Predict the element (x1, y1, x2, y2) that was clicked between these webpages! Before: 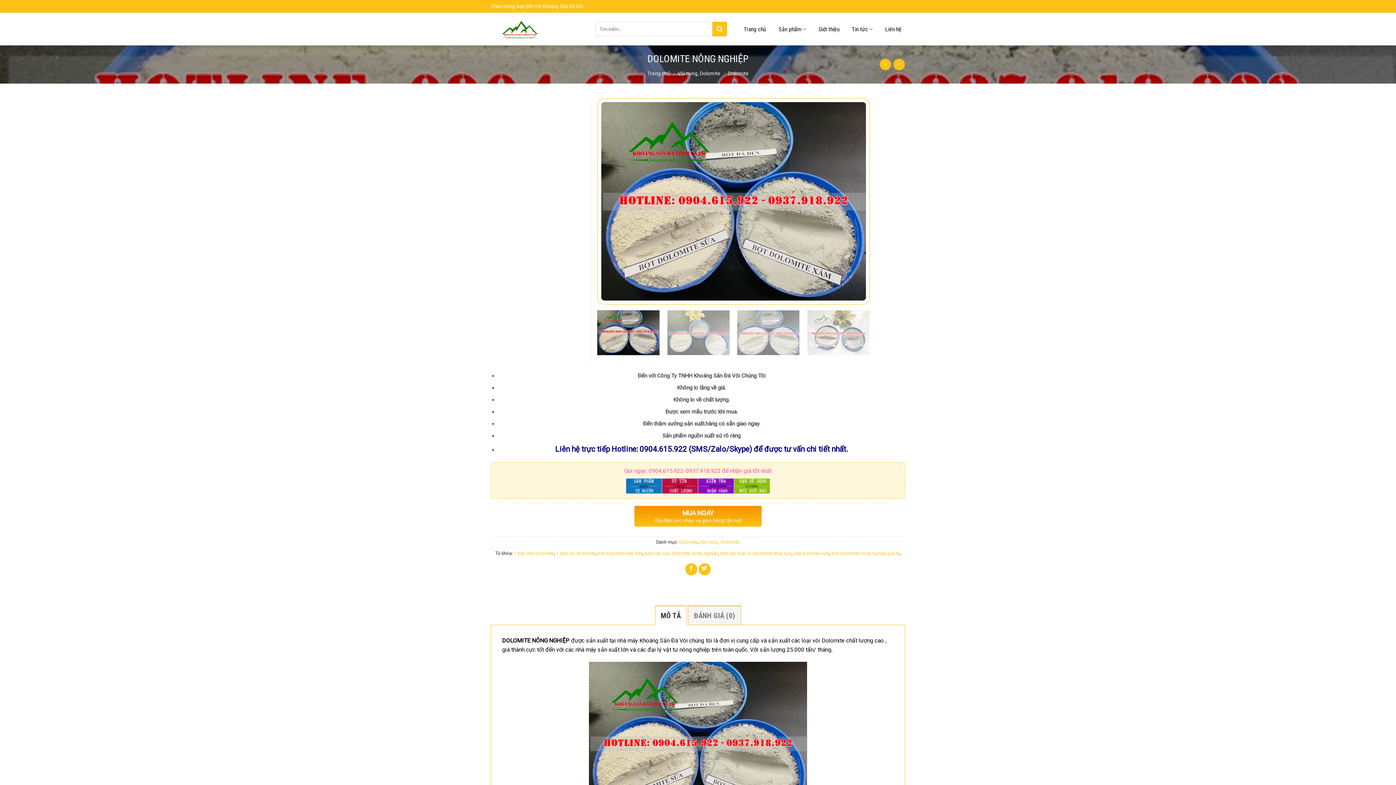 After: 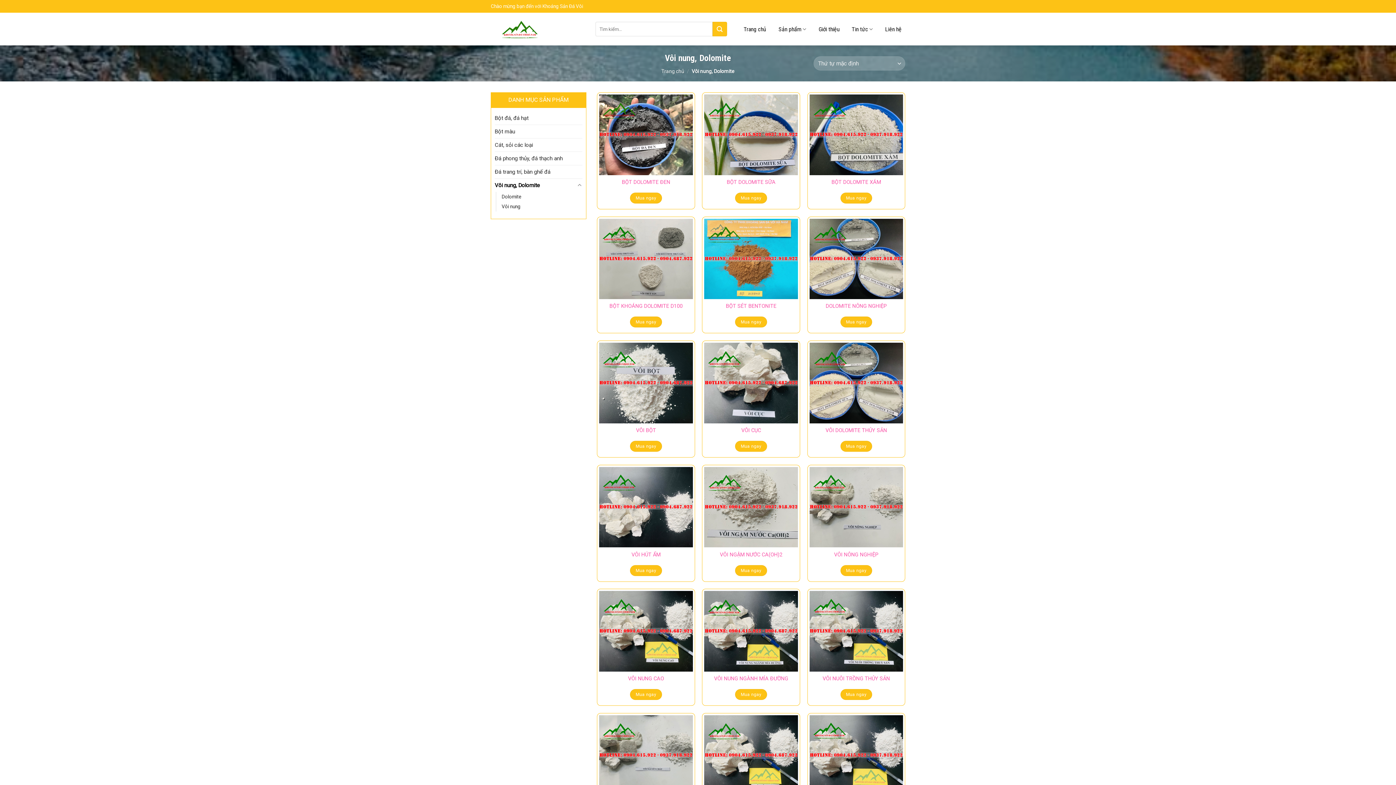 Action: bbox: (677, 70, 720, 76) label: Vôi nung, Dolomite